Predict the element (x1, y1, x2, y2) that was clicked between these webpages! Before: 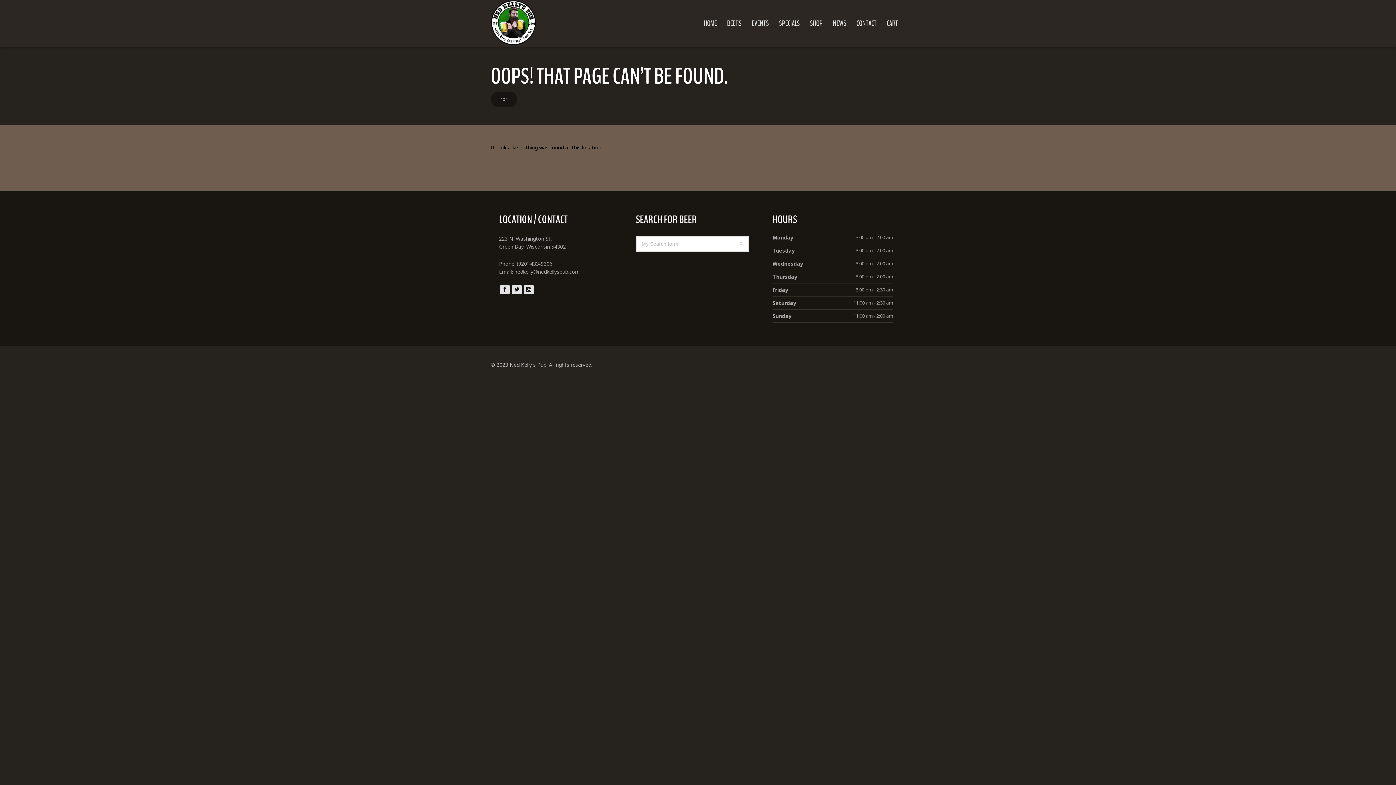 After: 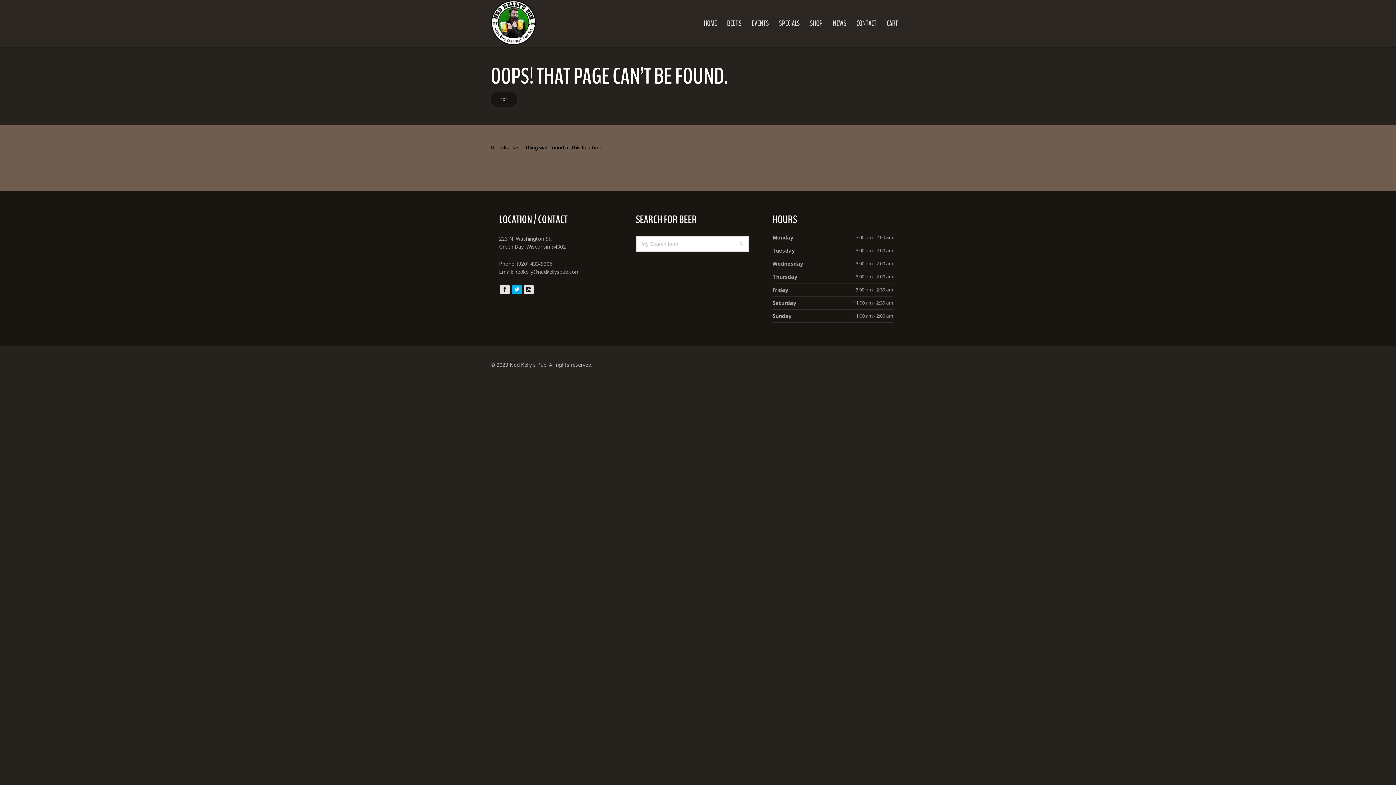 Action: bbox: (511, 285, 521, 293)